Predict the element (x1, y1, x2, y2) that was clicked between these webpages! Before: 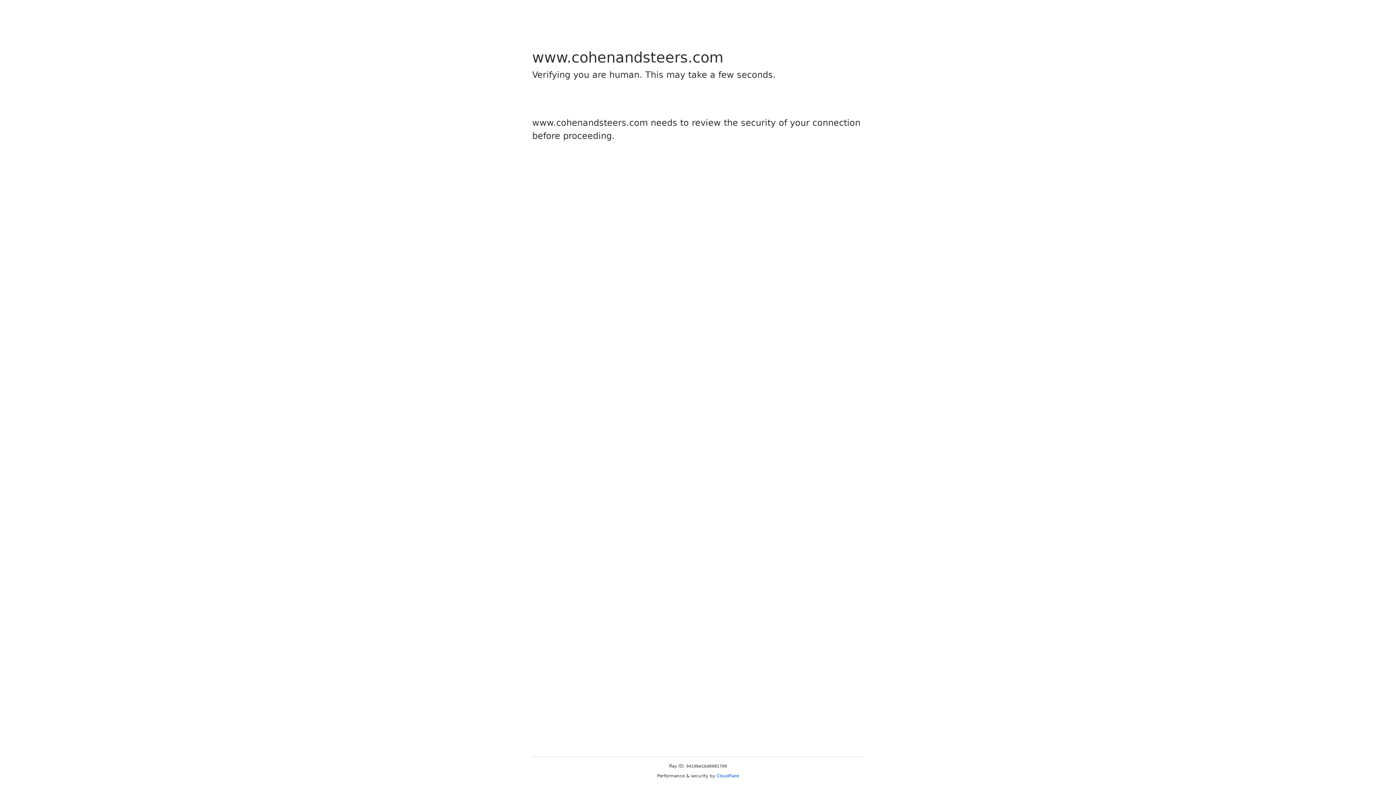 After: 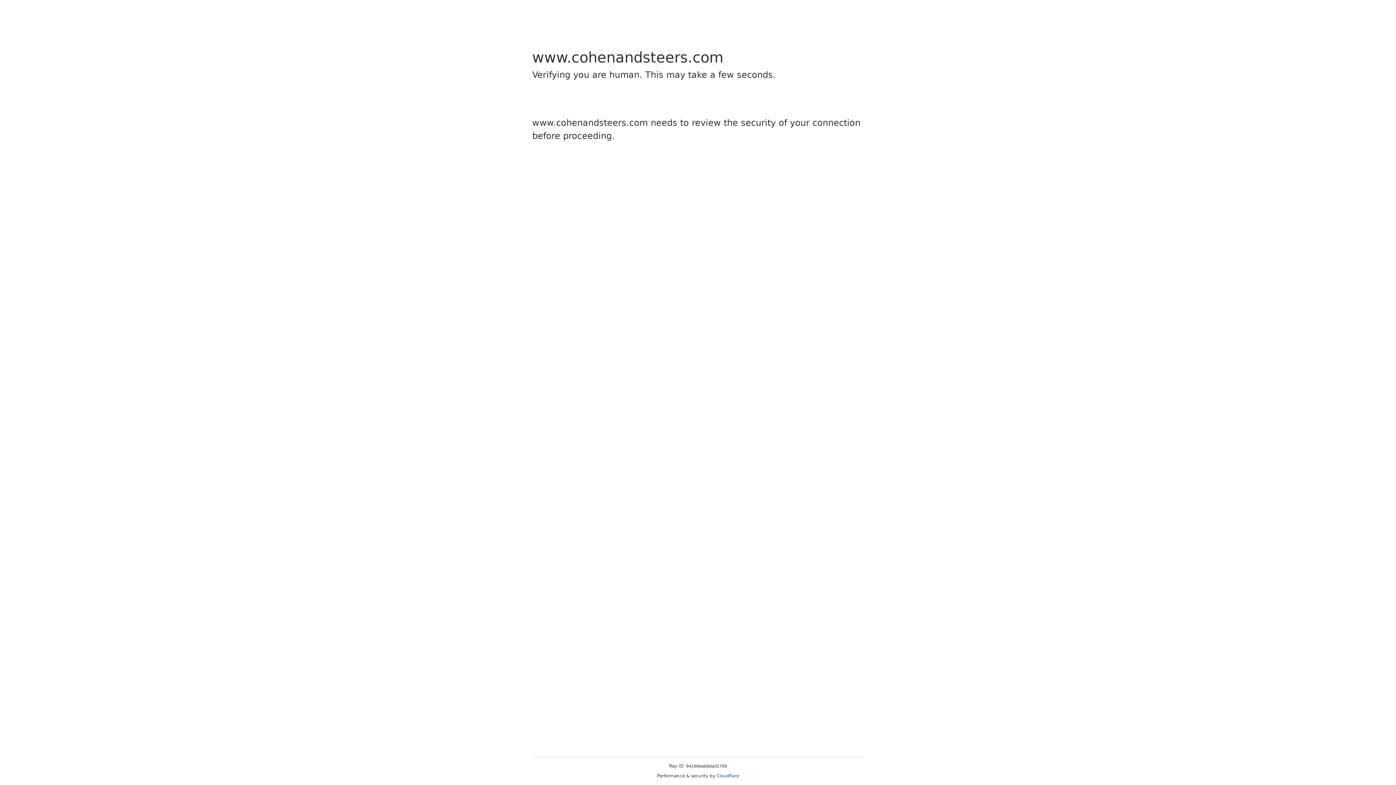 Action: bbox: (716, 773, 739, 778) label: Cloudflare